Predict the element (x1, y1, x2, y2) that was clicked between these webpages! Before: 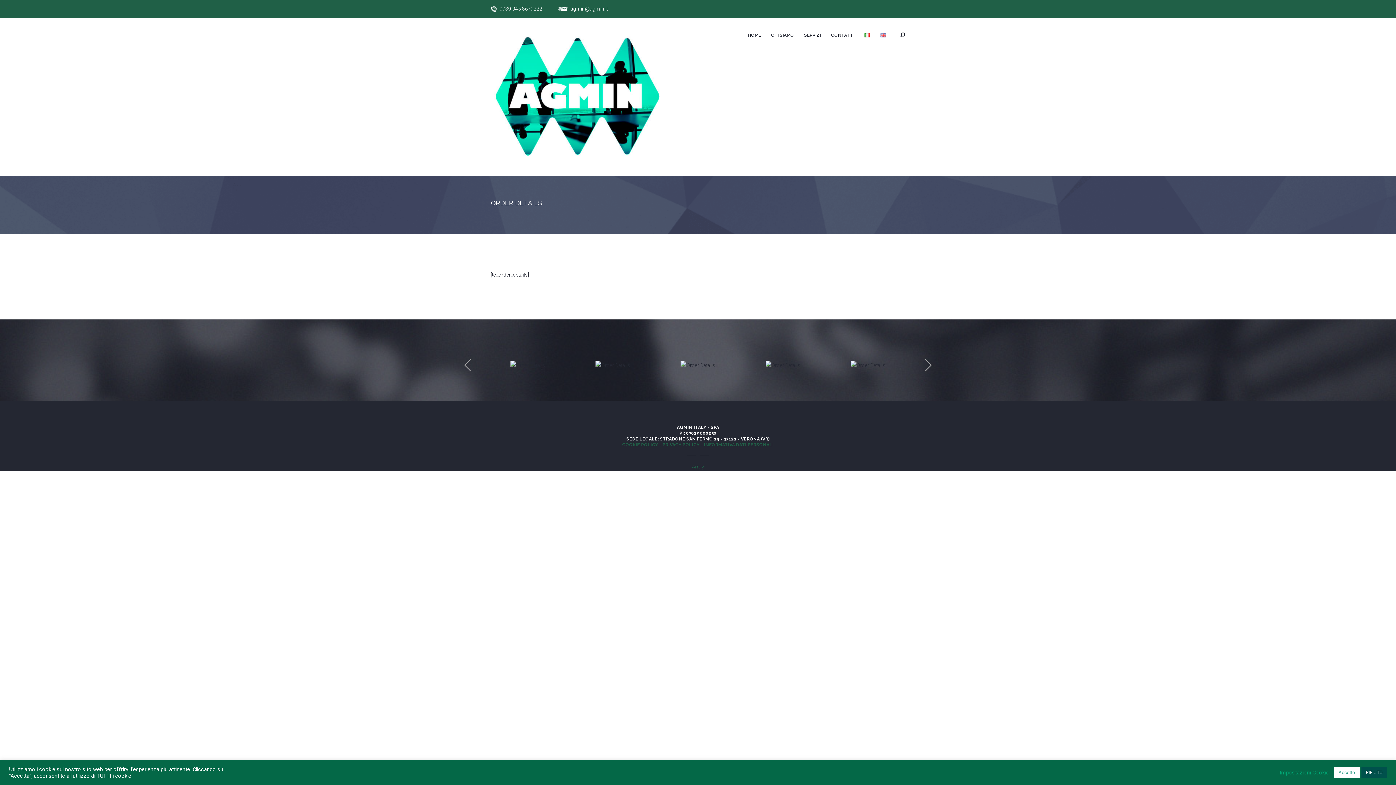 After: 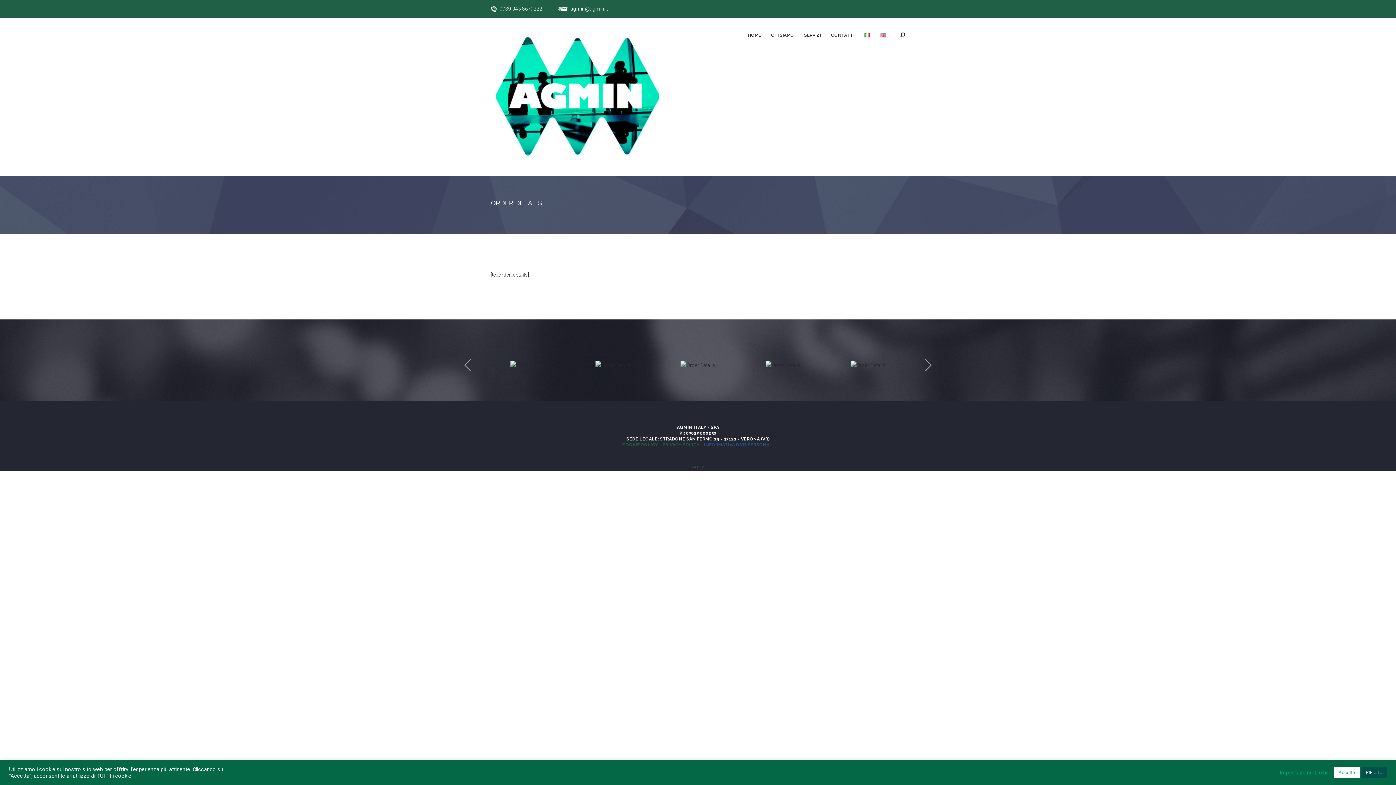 Action: bbox: (704, 442, 774, 447) label: INFORMATIVA DATI PERSONALI